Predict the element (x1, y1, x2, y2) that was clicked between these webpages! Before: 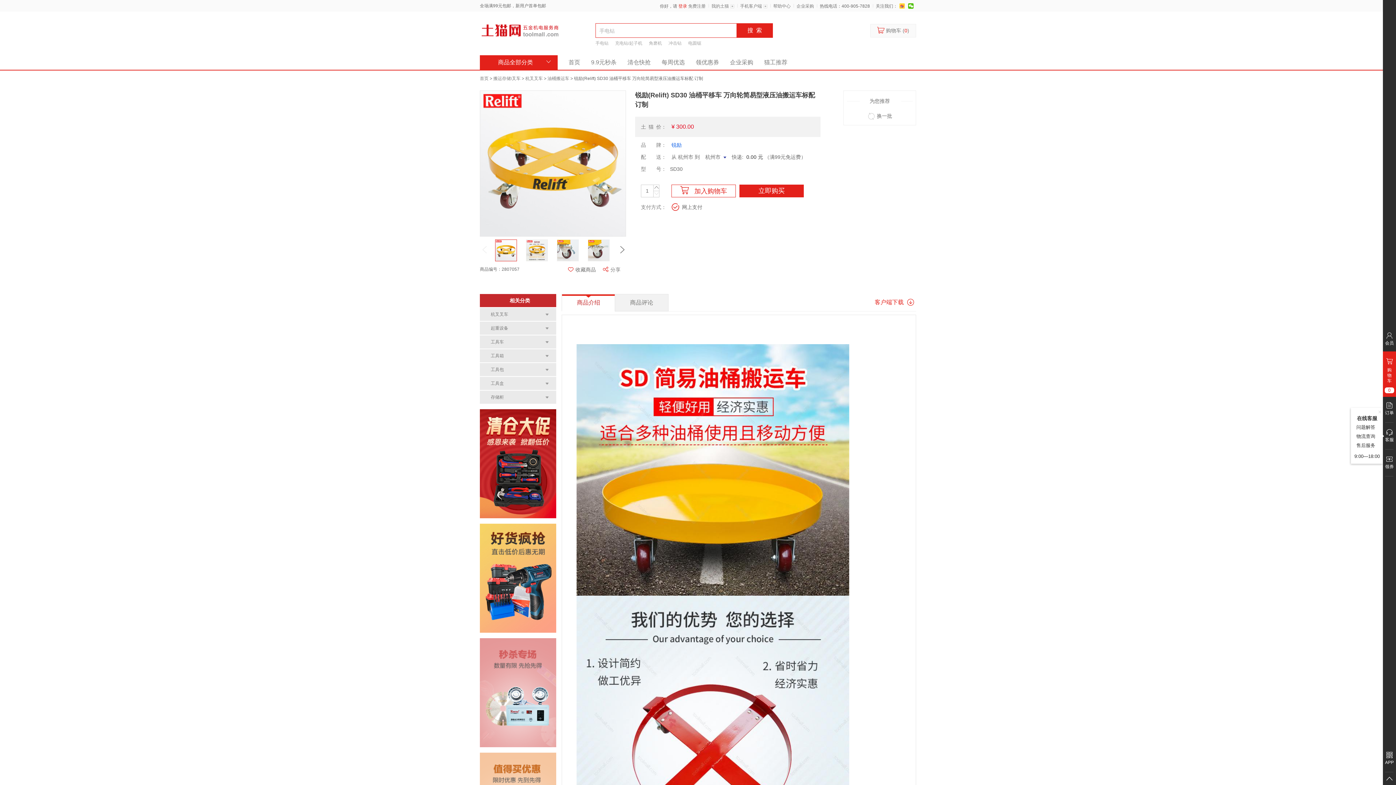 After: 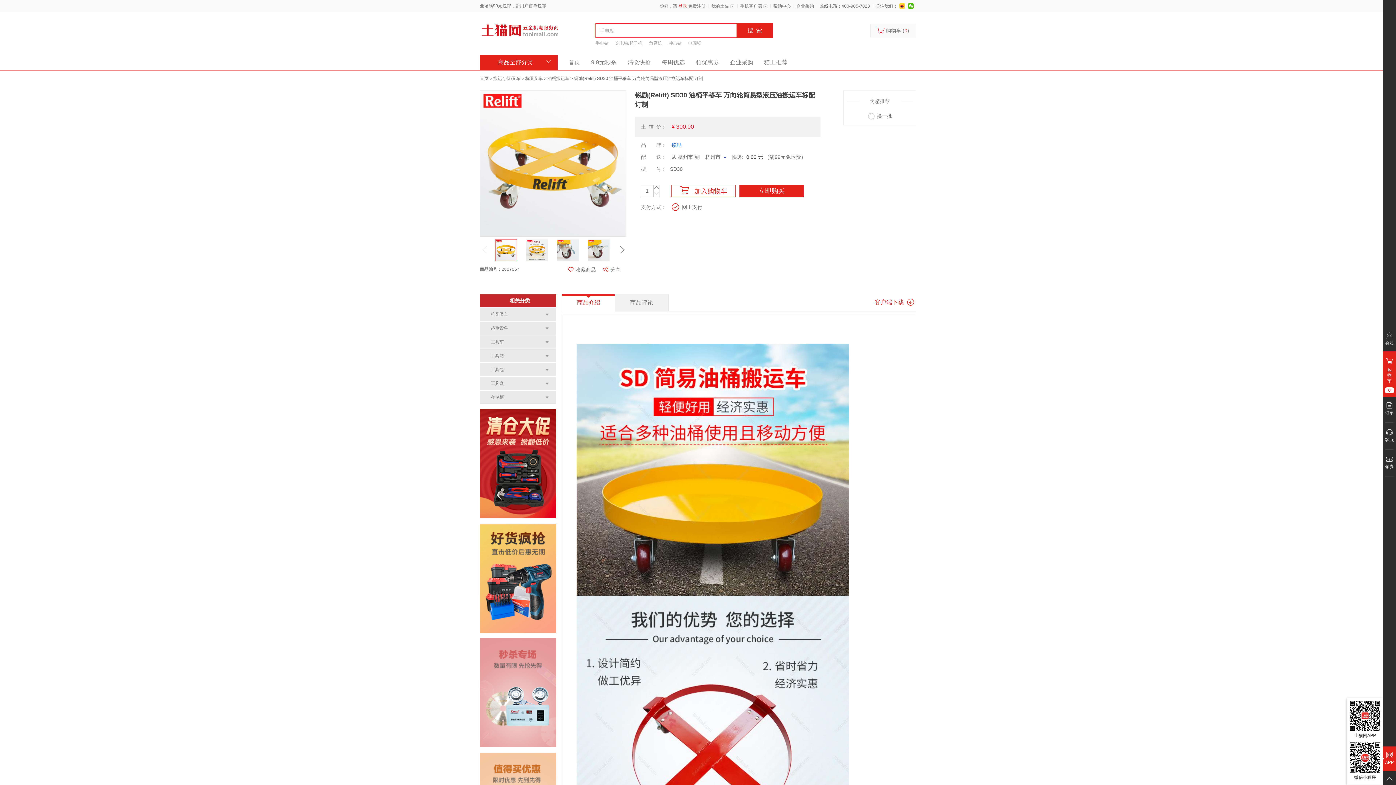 Action: label: APP bbox: (1383, 746, 1396, 771)